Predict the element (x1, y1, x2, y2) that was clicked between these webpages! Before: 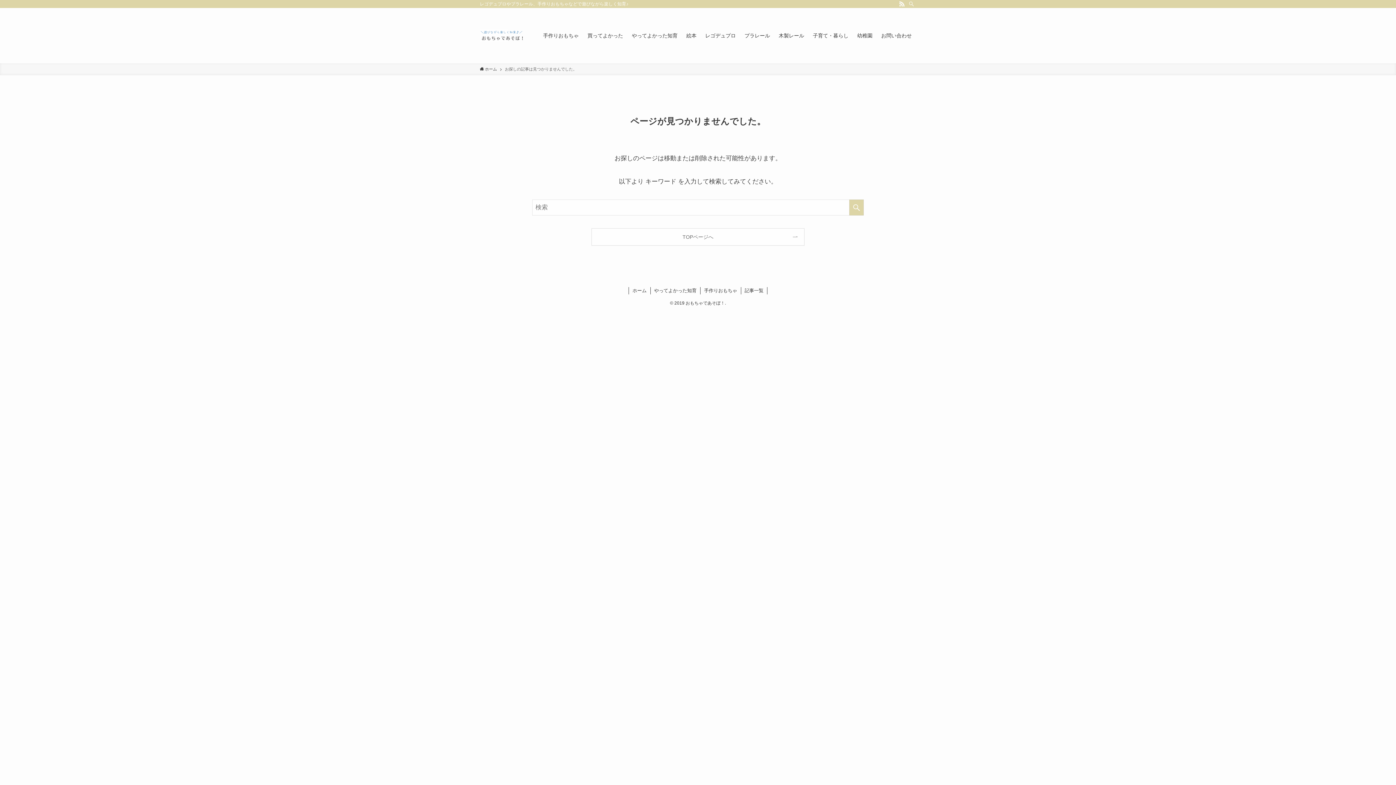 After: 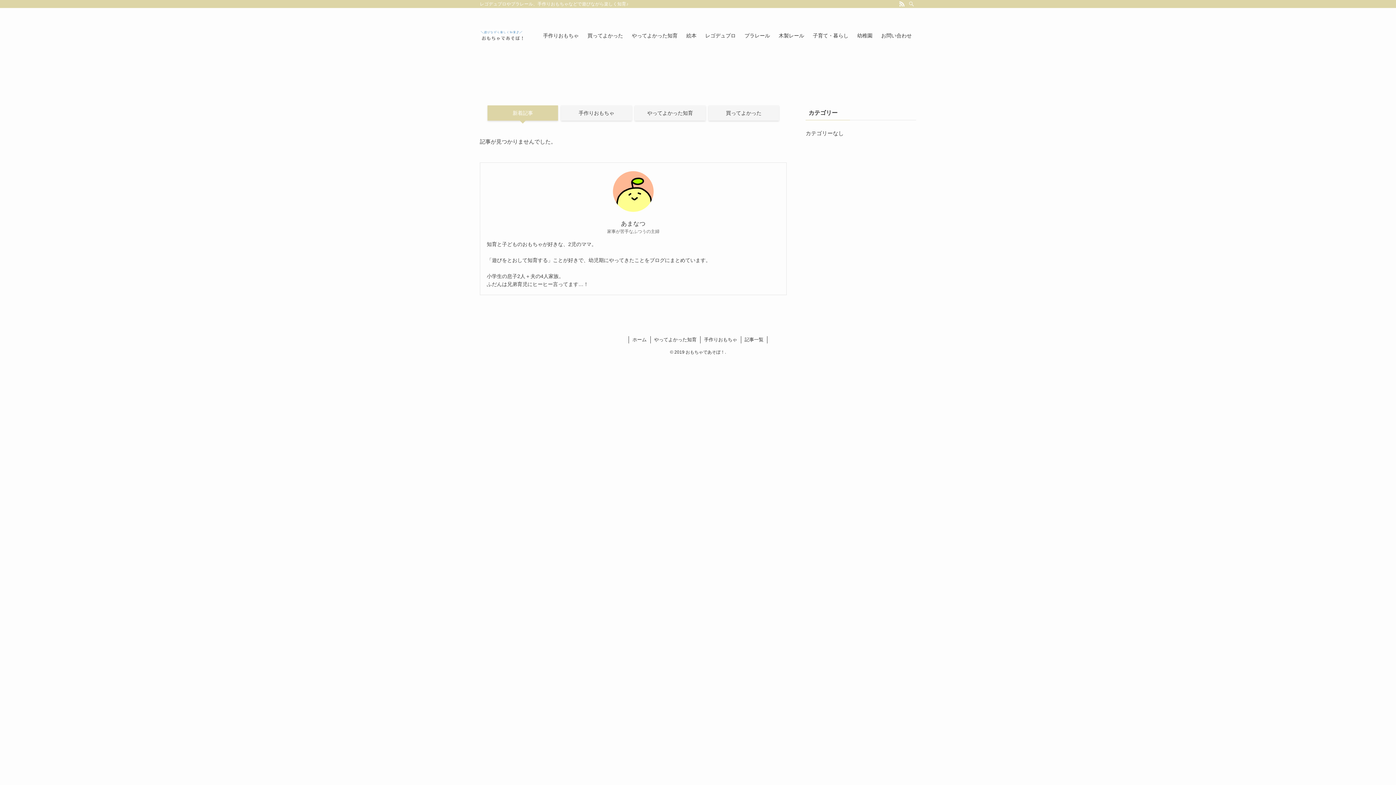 Action: bbox: (628, 287, 650, 294) label: ホーム